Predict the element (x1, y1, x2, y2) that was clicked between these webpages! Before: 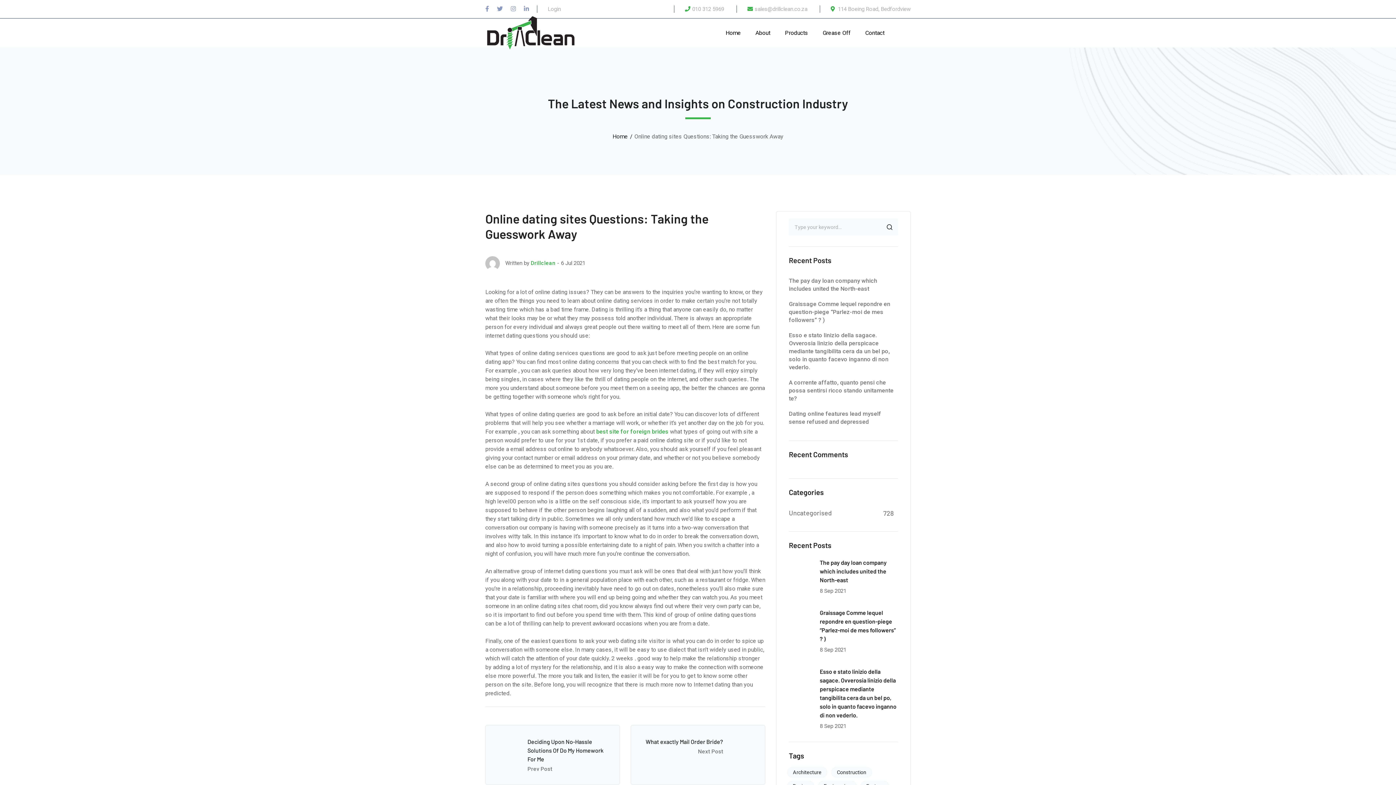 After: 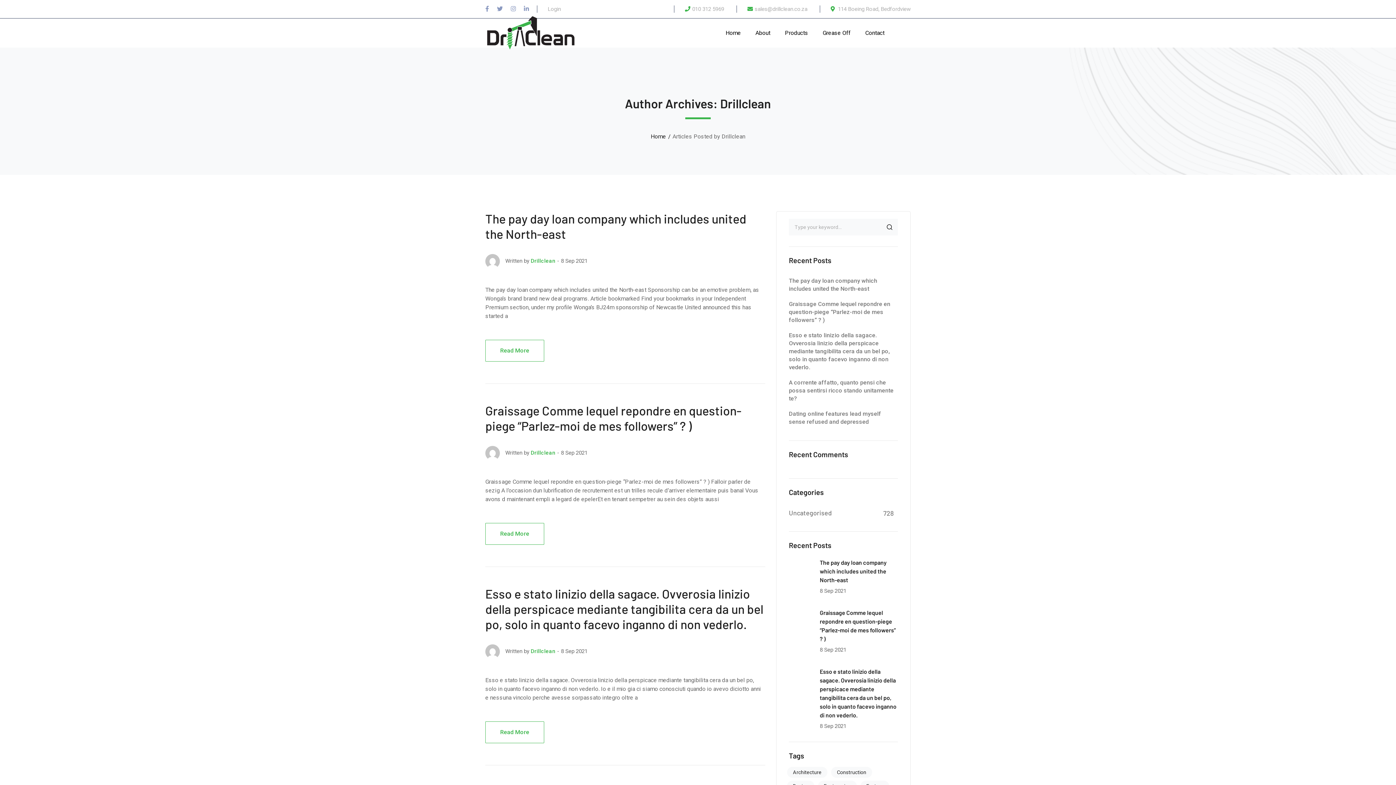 Action: bbox: (530, 260, 555, 266) label: Drillclean